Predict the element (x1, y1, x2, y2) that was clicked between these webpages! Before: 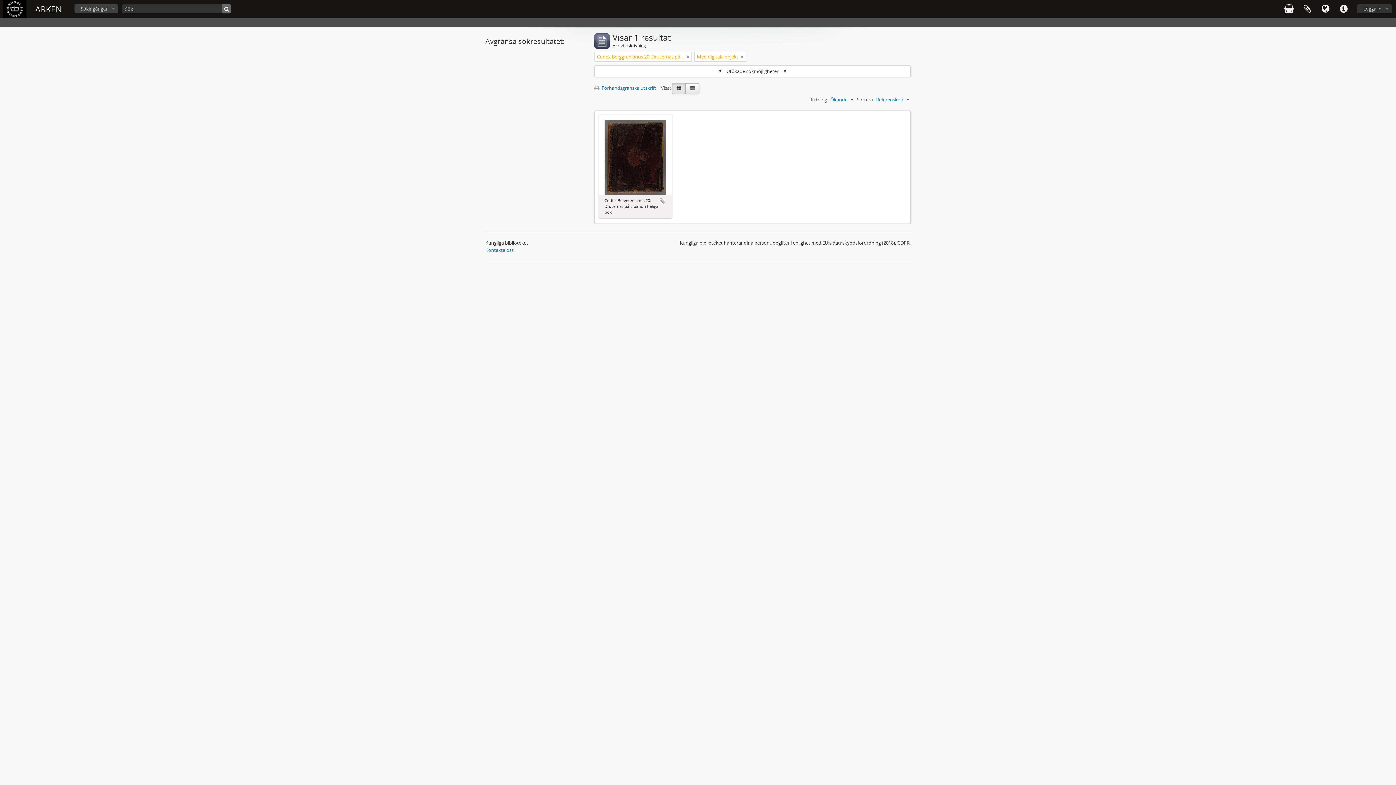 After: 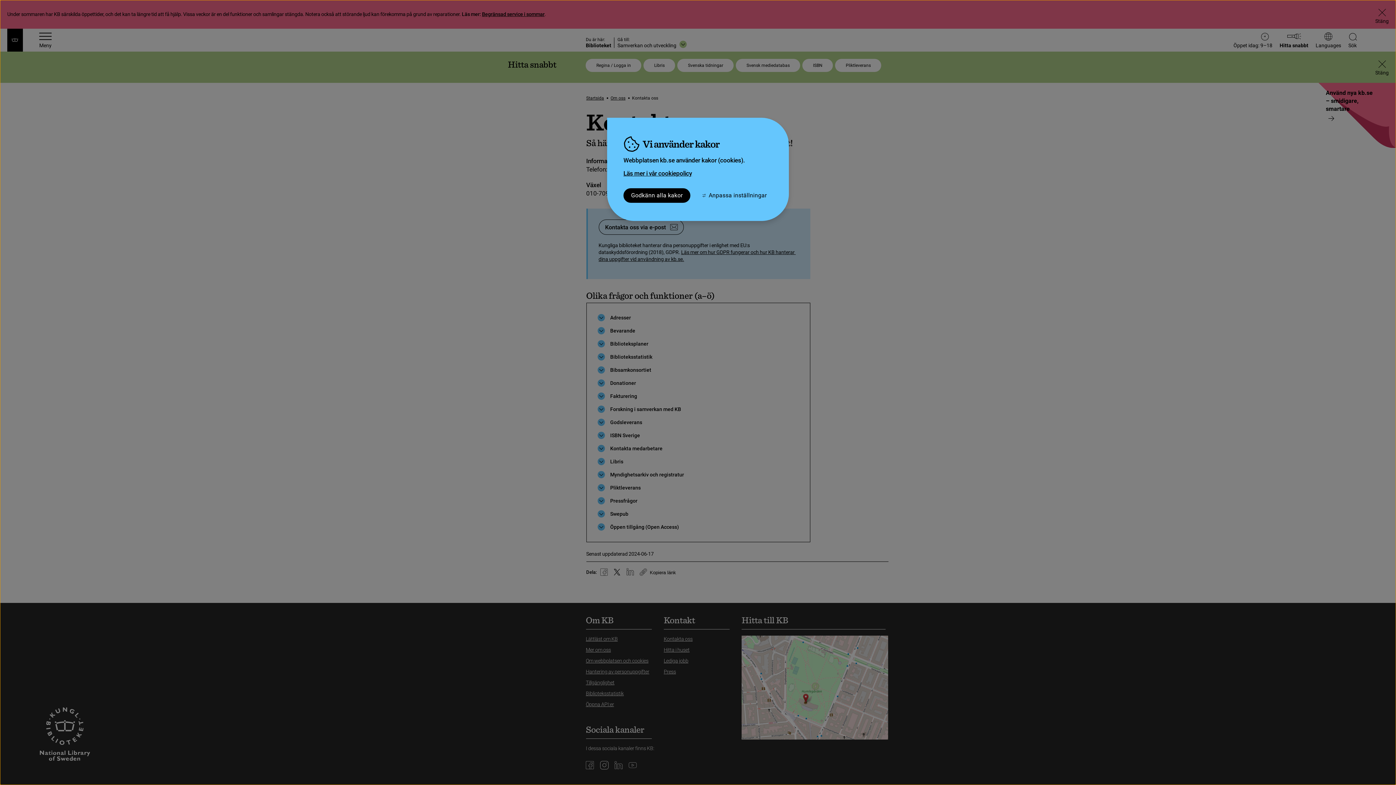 Action: label: Kontakta oss bbox: (485, 246, 513, 253)